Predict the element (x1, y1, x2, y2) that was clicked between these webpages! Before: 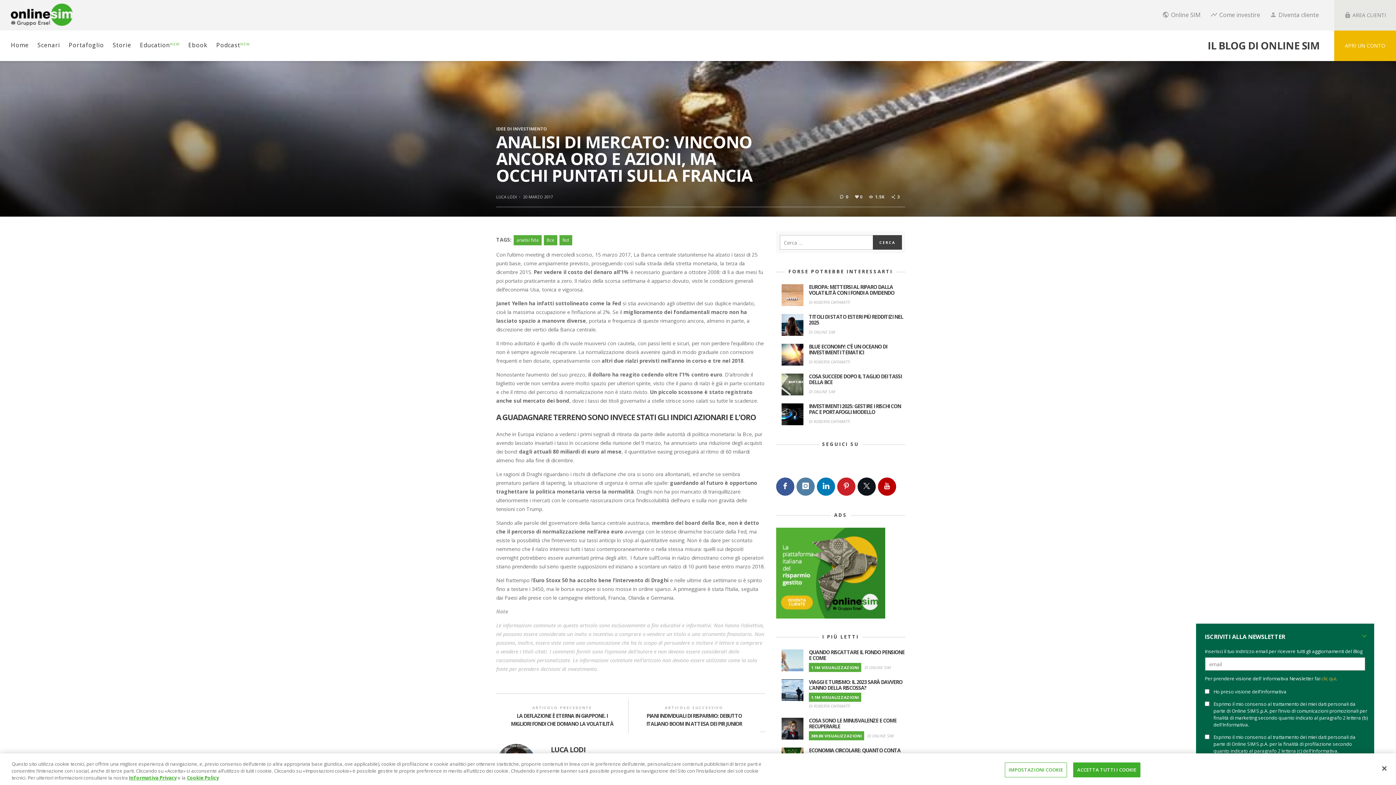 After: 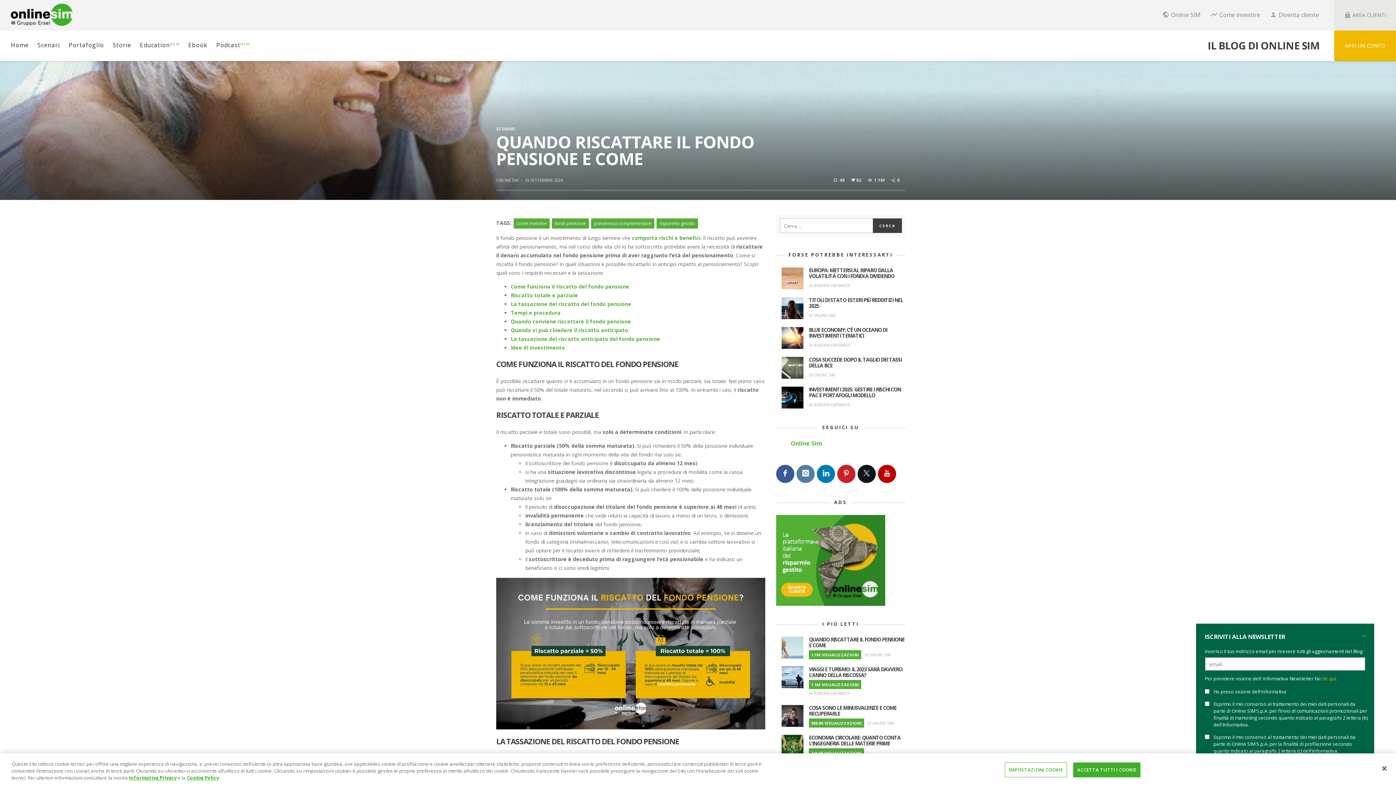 Action: bbox: (781, 649, 803, 671)